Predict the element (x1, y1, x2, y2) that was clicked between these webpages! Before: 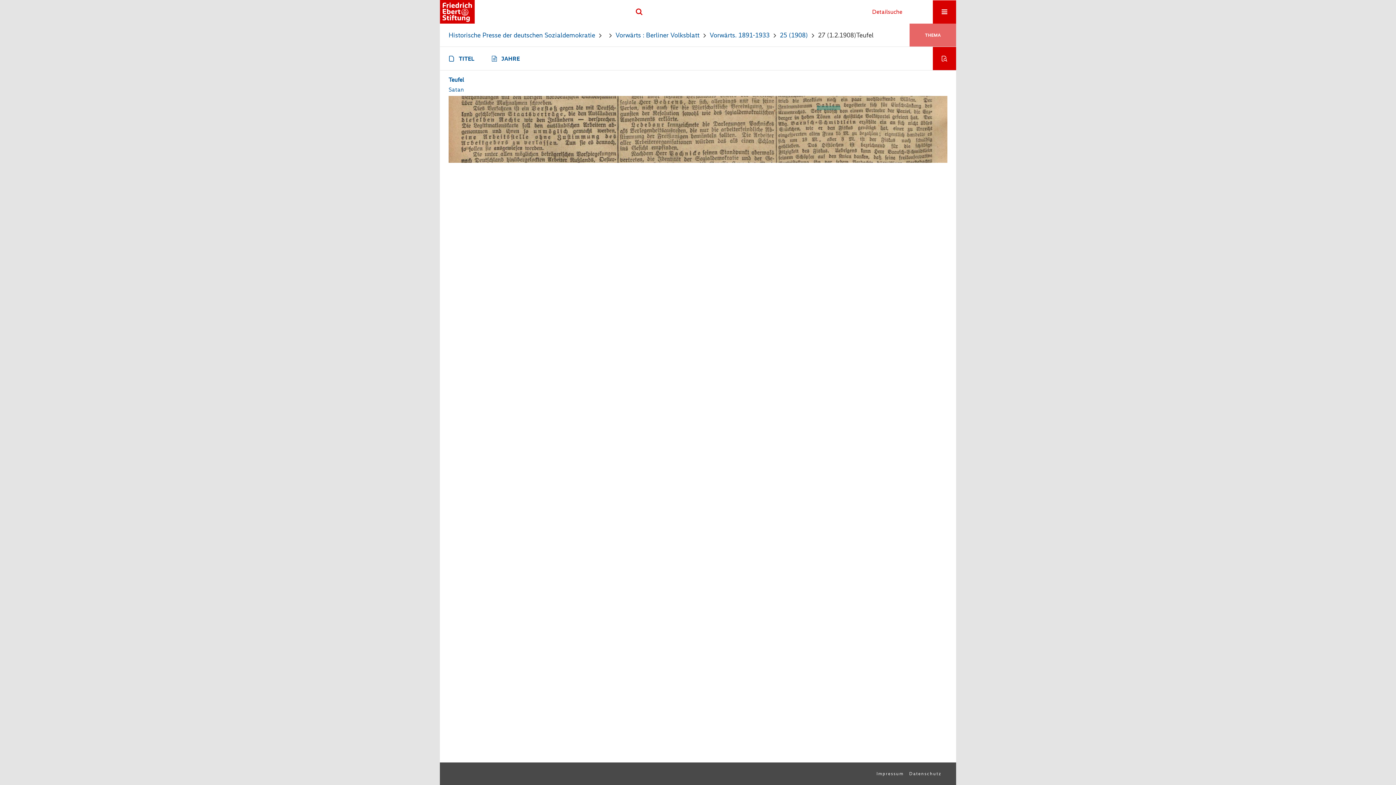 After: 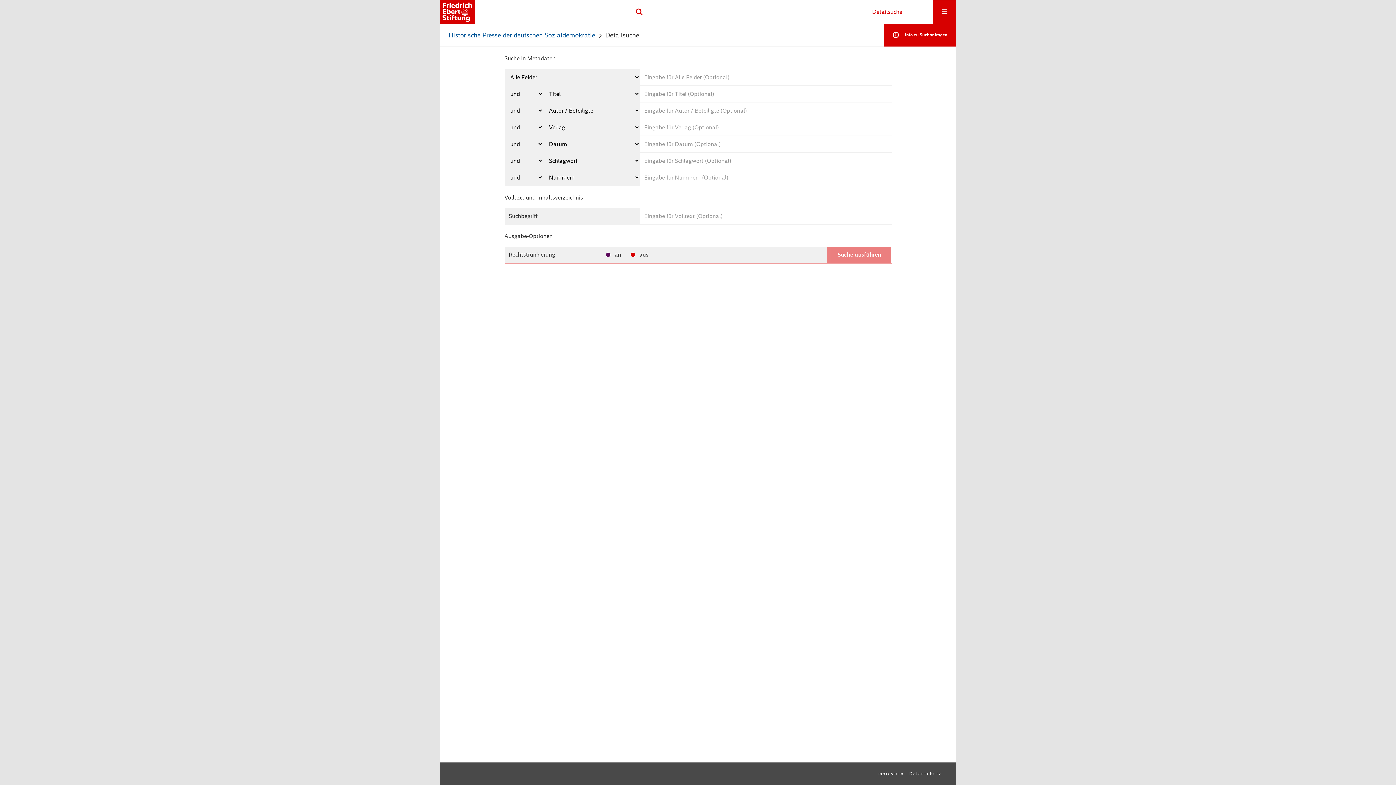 Action: bbox: (872, 8, 902, 15) label: Detailsuche